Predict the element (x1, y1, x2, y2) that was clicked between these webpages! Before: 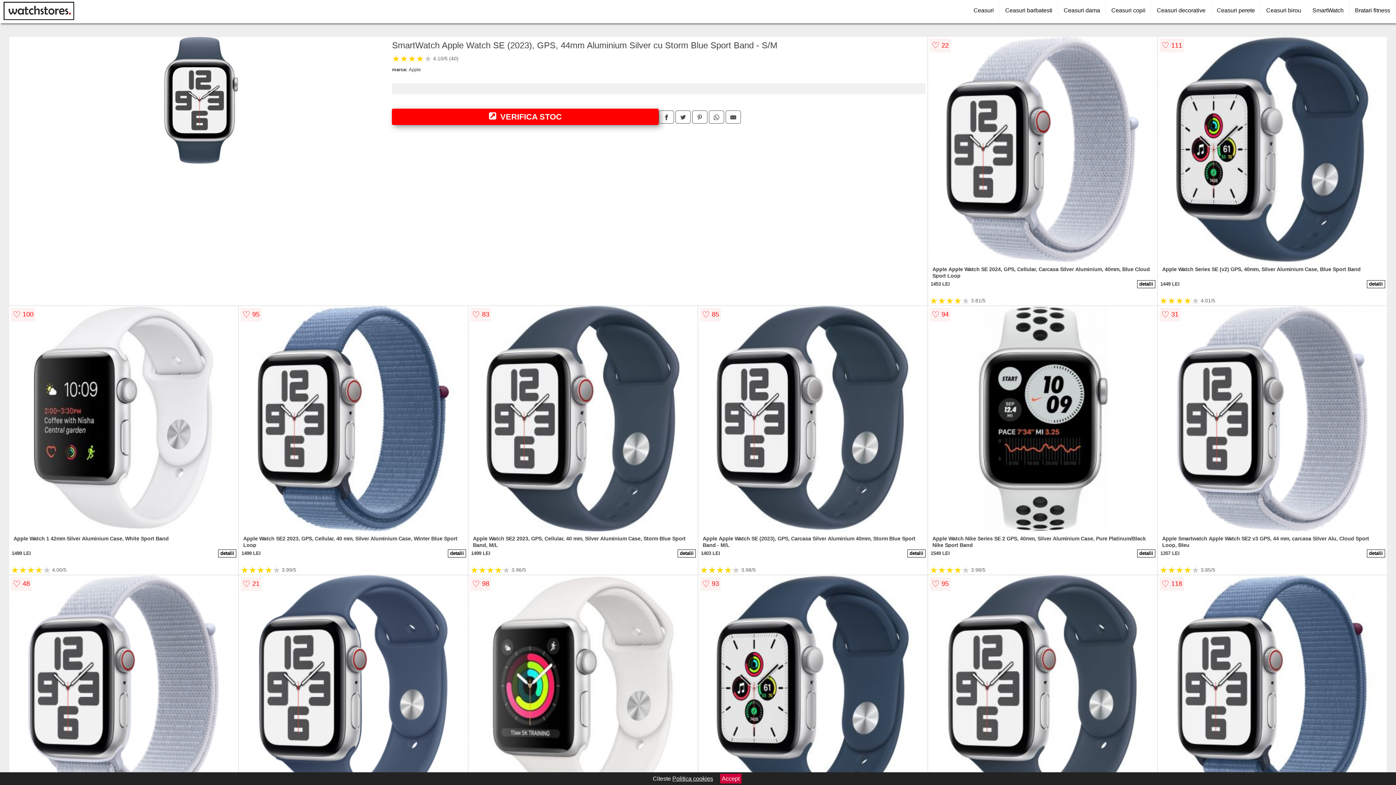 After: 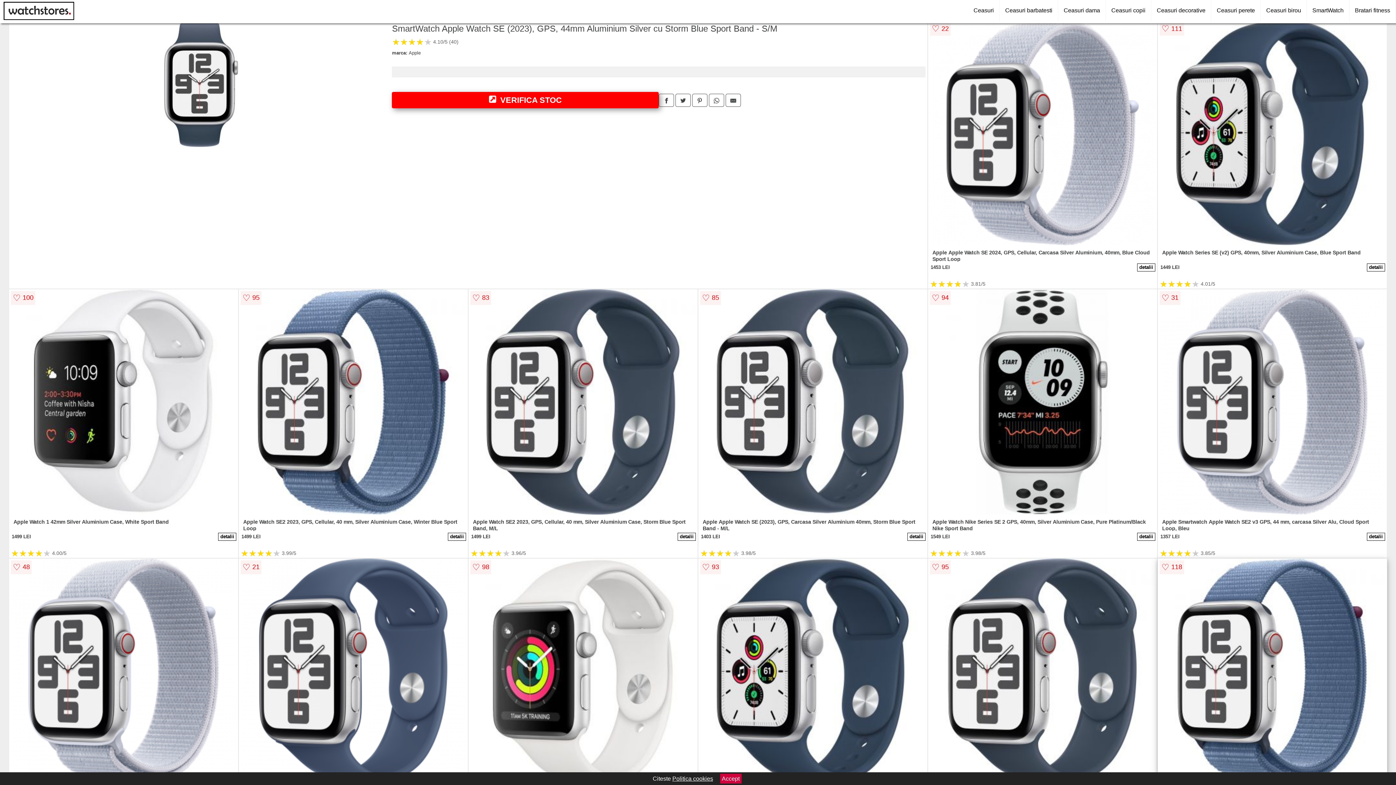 Action: bbox: (1159, 575, 1385, 802)